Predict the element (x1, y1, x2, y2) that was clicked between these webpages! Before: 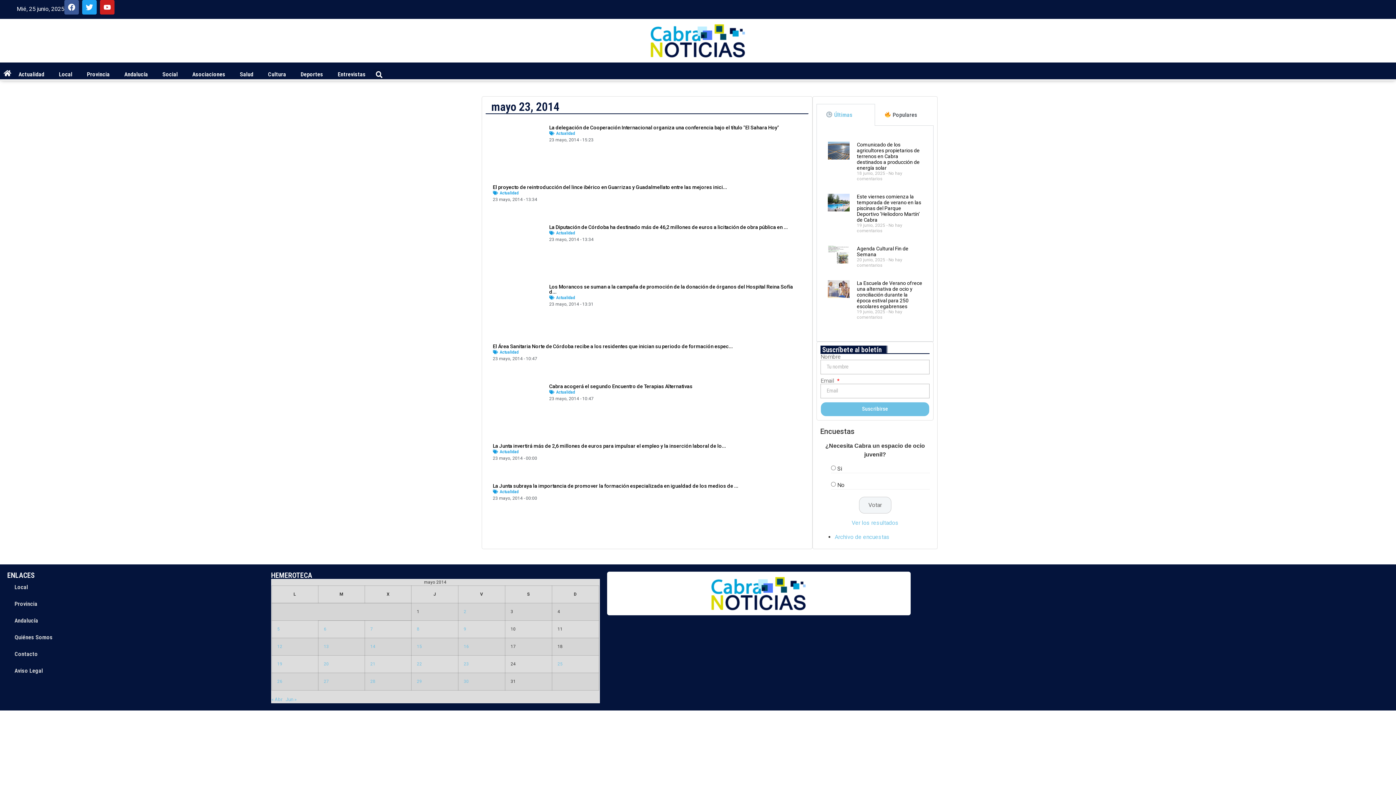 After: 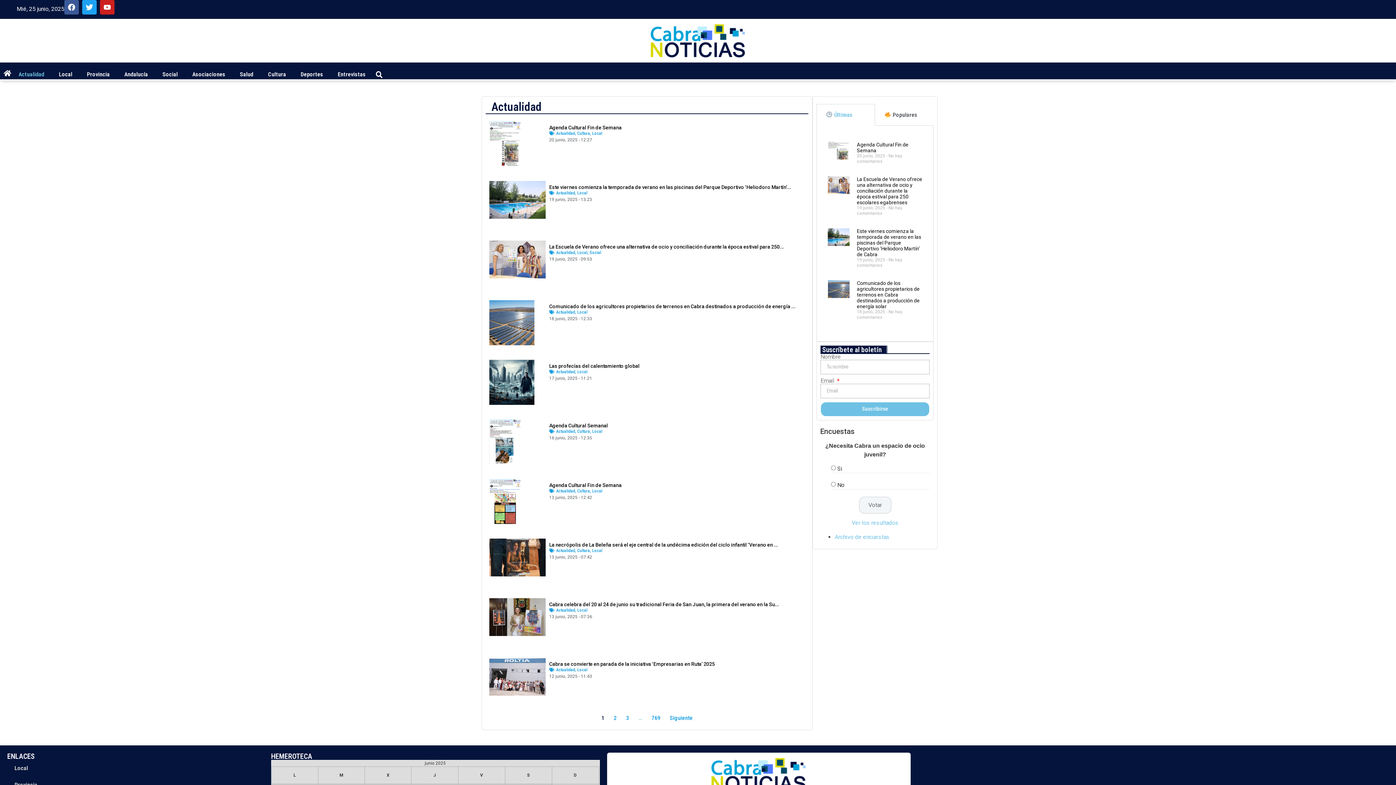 Action: bbox: (499, 489, 518, 494) label: Actualidad